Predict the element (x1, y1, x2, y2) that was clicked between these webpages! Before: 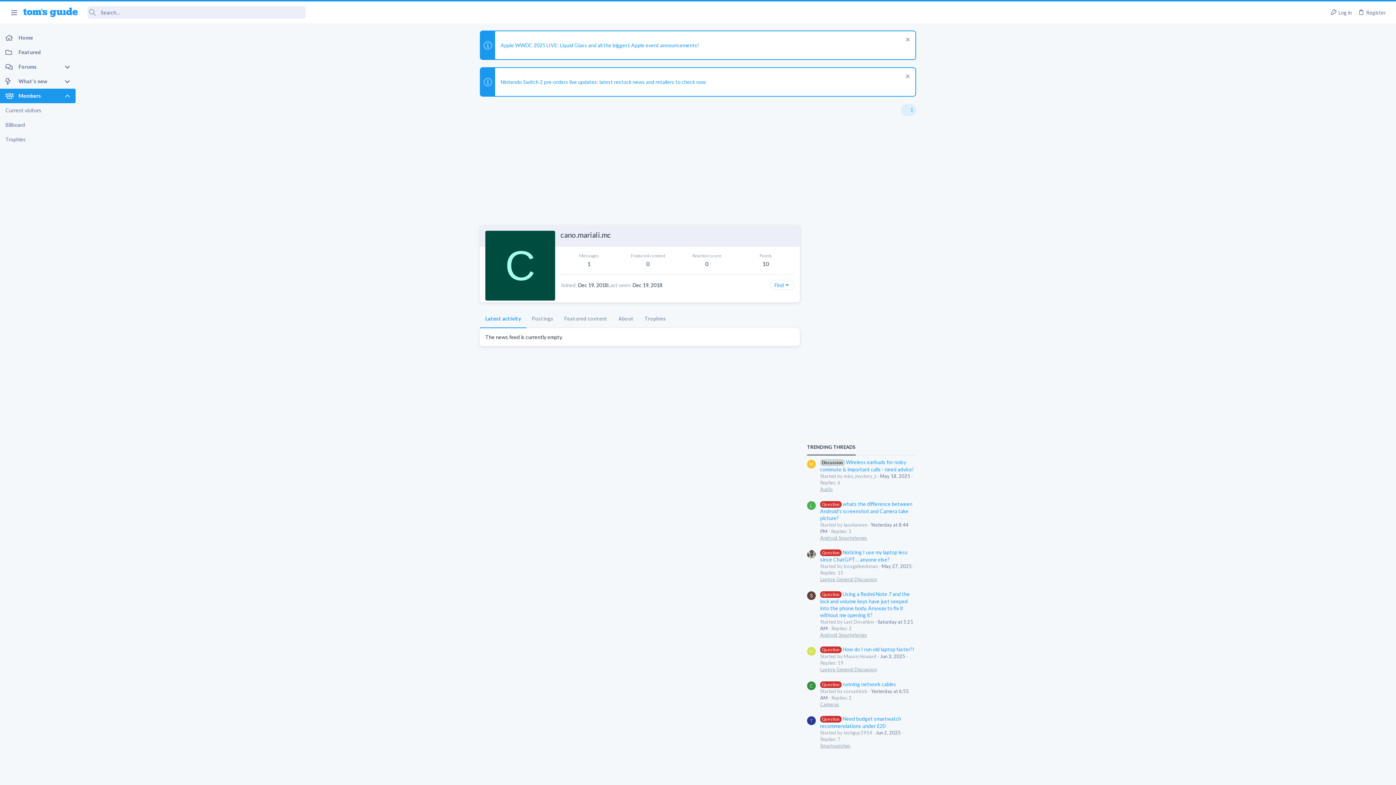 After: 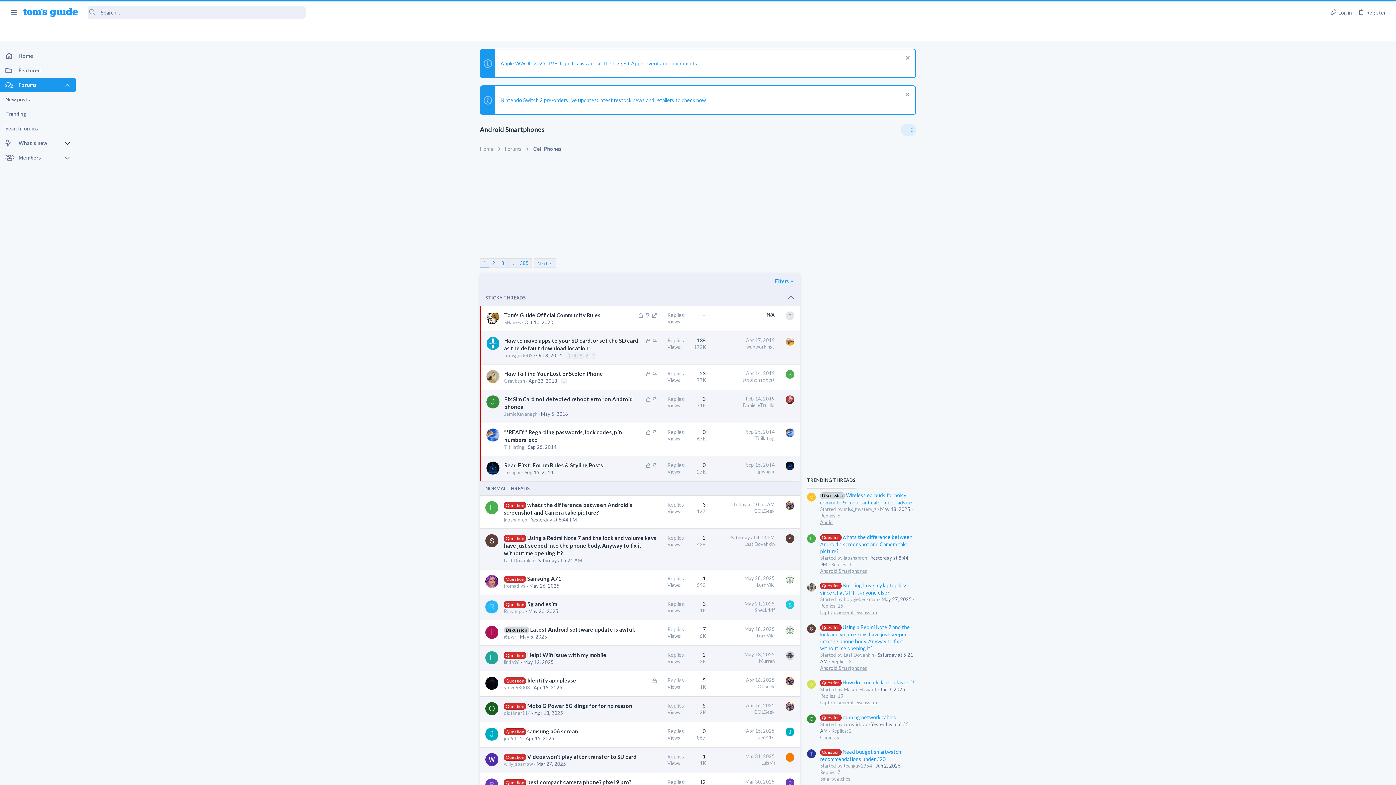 Action: label: Android Smartphones bbox: (820, 632, 867, 638)